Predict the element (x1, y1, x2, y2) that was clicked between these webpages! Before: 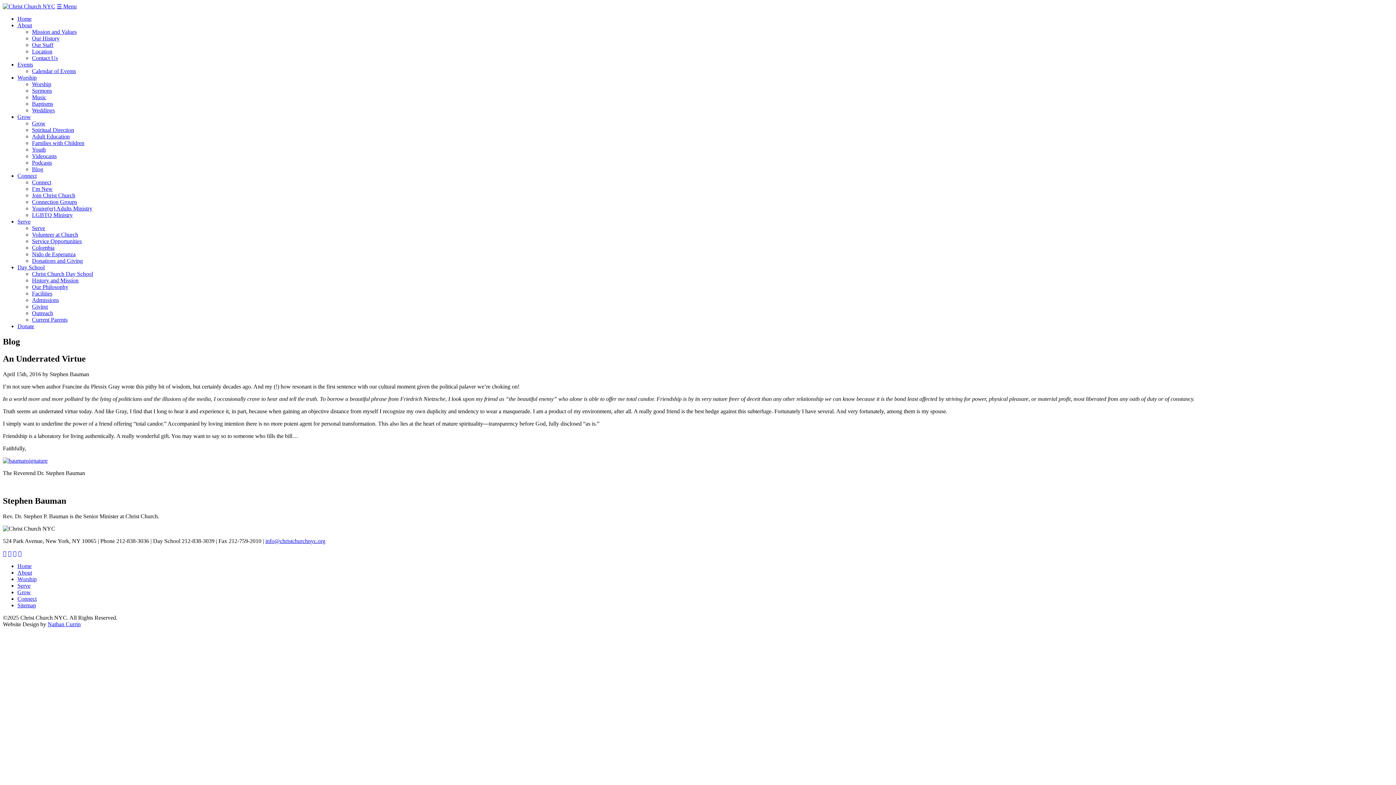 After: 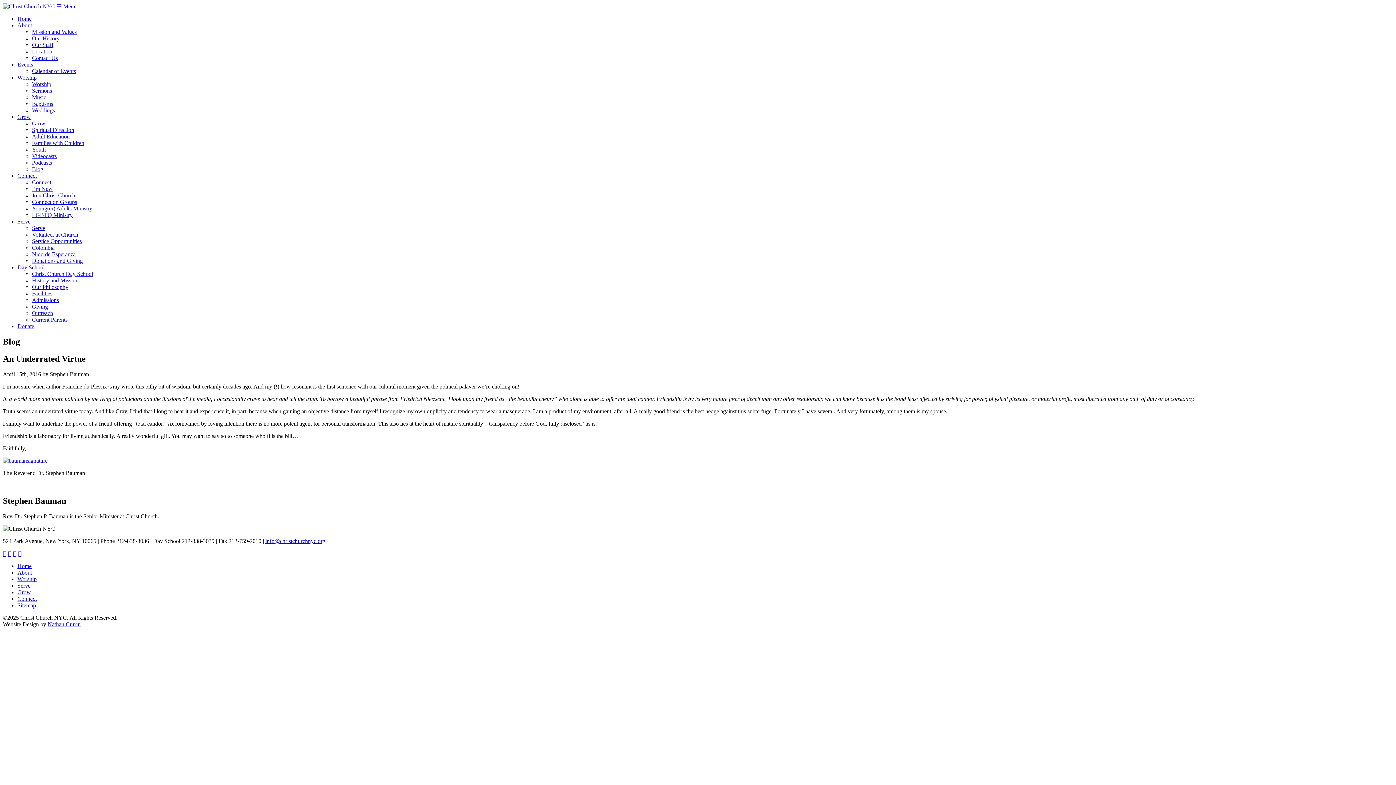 Action: label: Outreach bbox: (32, 310, 53, 316)